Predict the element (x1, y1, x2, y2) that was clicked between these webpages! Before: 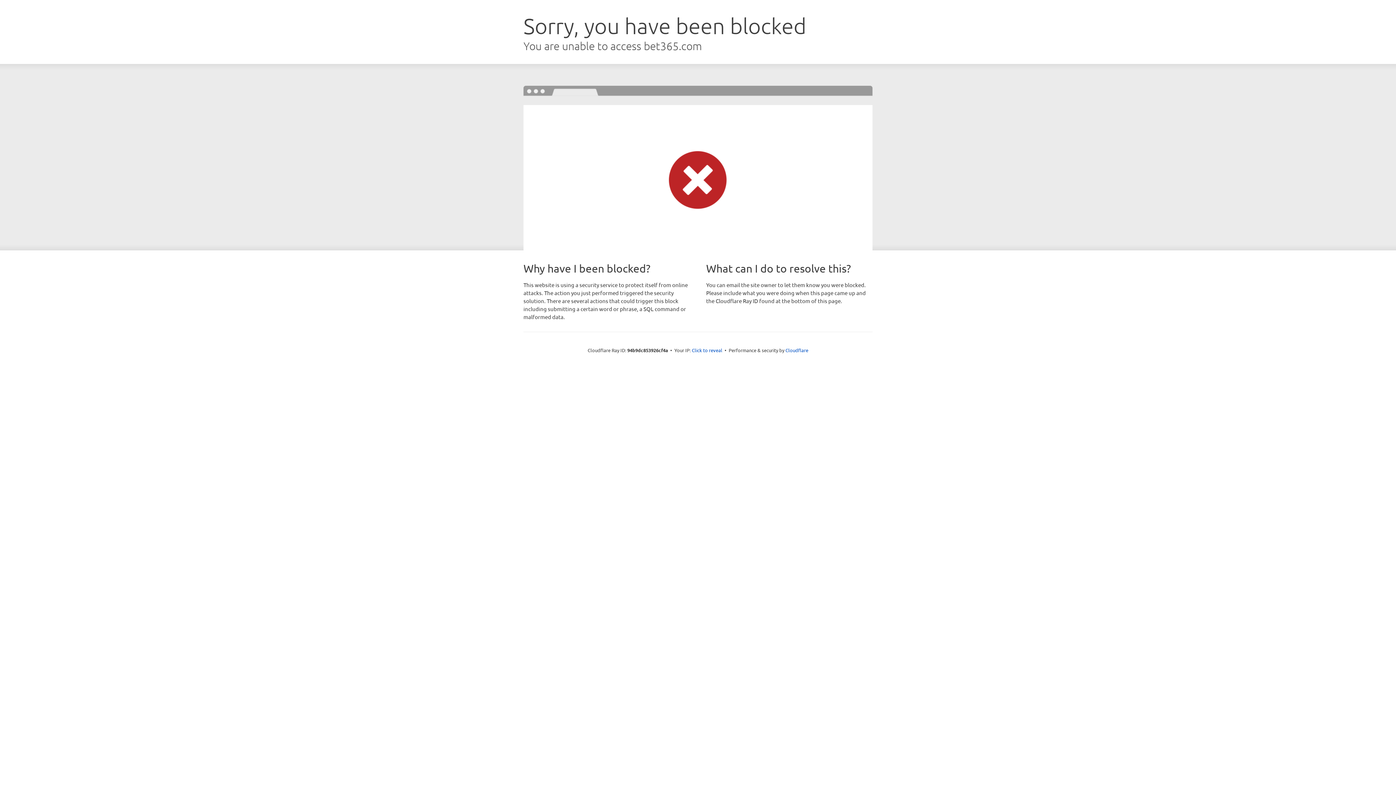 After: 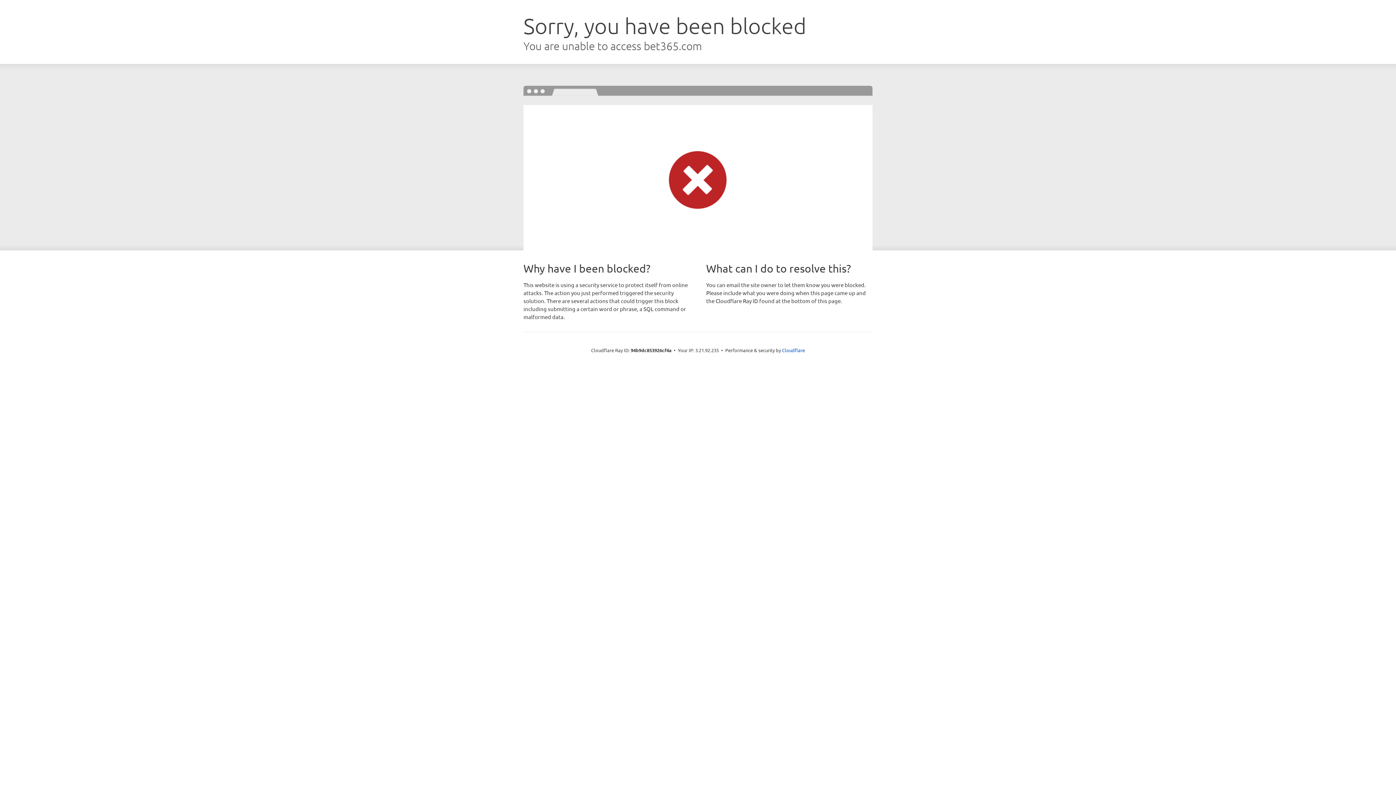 Action: label: Click to reveal bbox: (692, 346, 722, 353)